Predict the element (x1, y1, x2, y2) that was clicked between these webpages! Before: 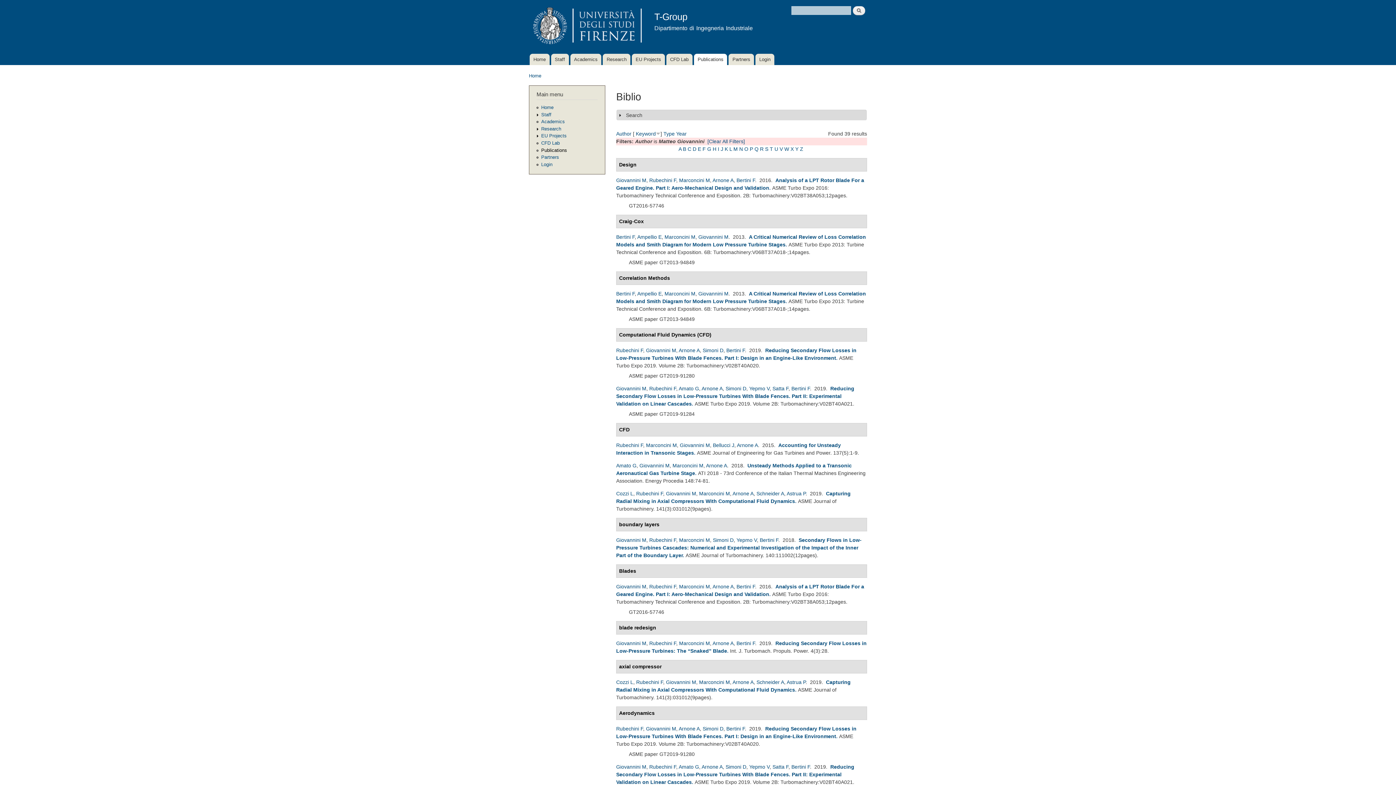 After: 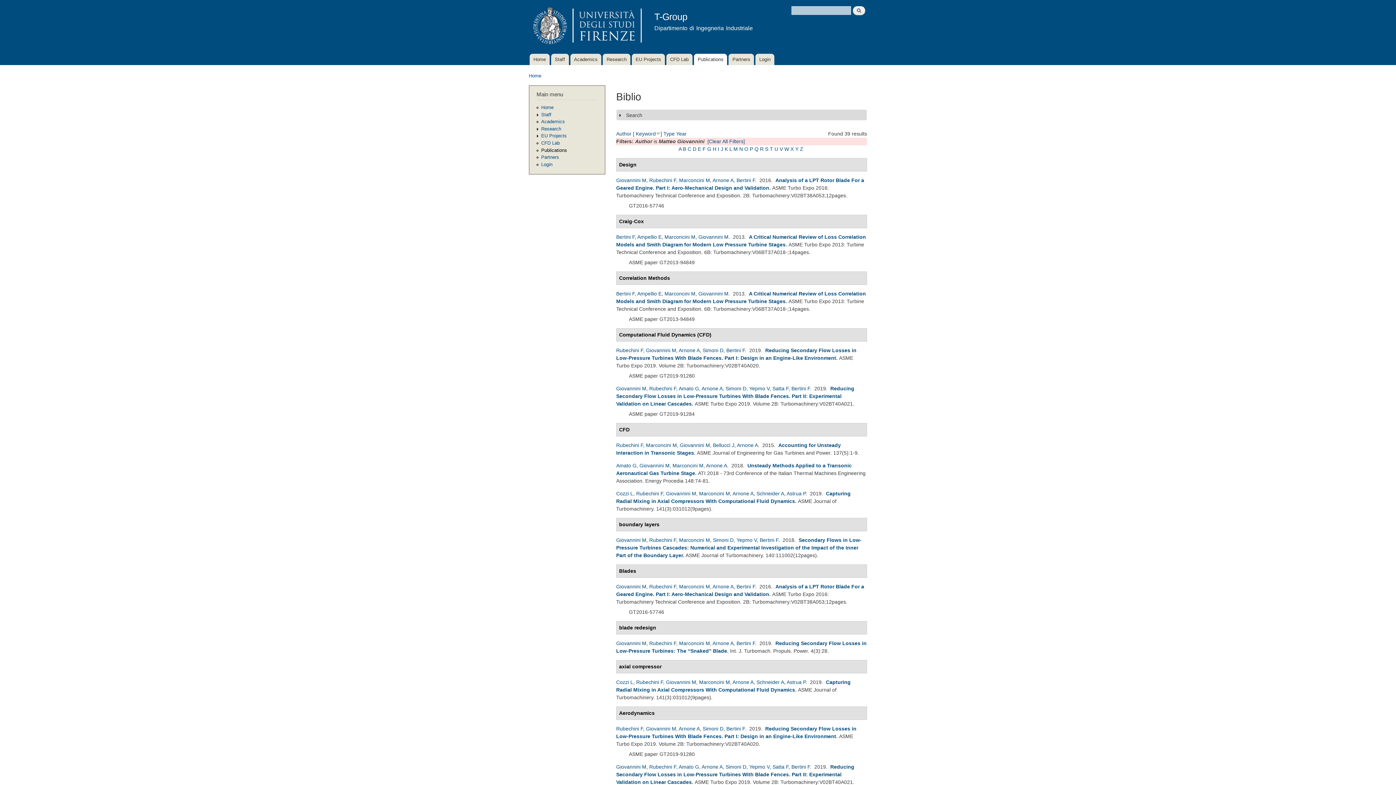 Action: bbox: (666, 490, 696, 496) label: Giovannini M